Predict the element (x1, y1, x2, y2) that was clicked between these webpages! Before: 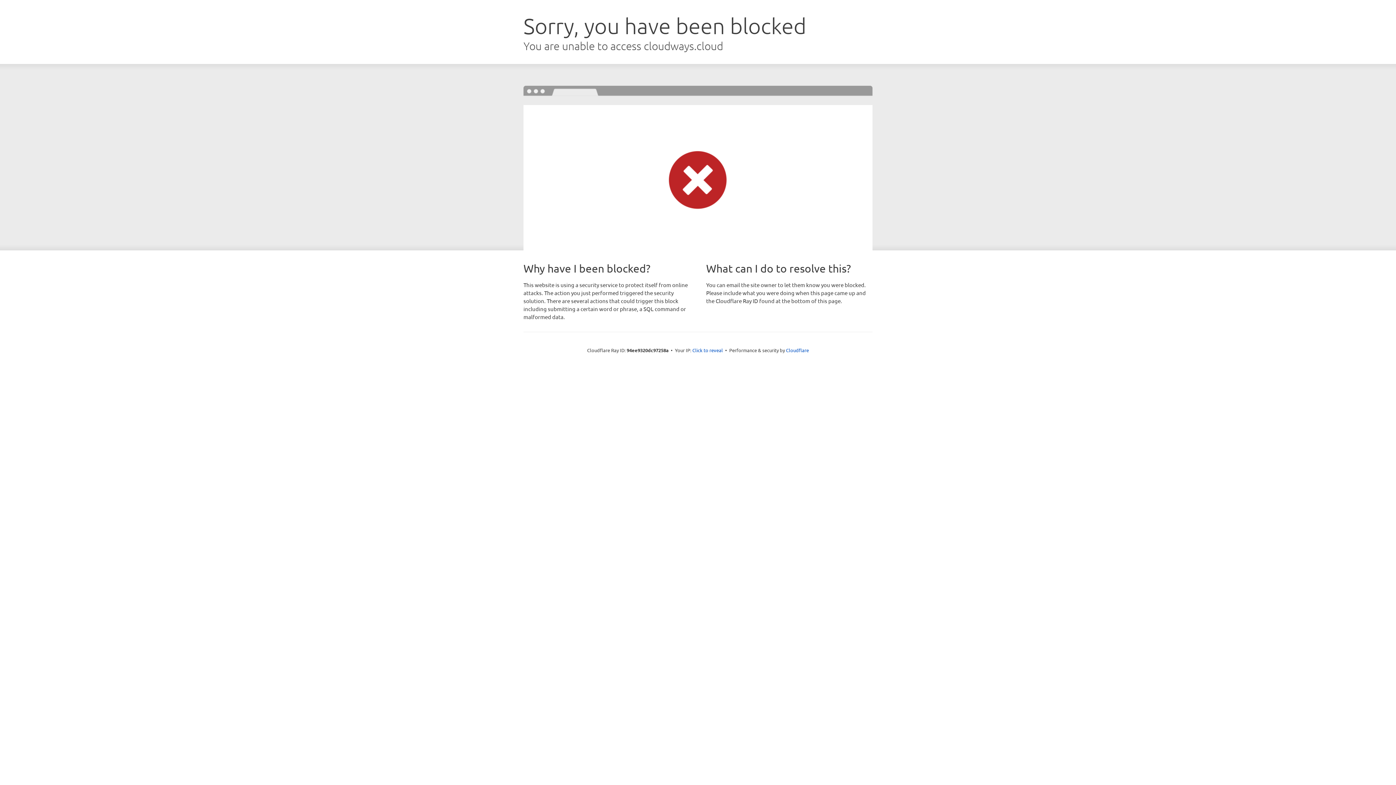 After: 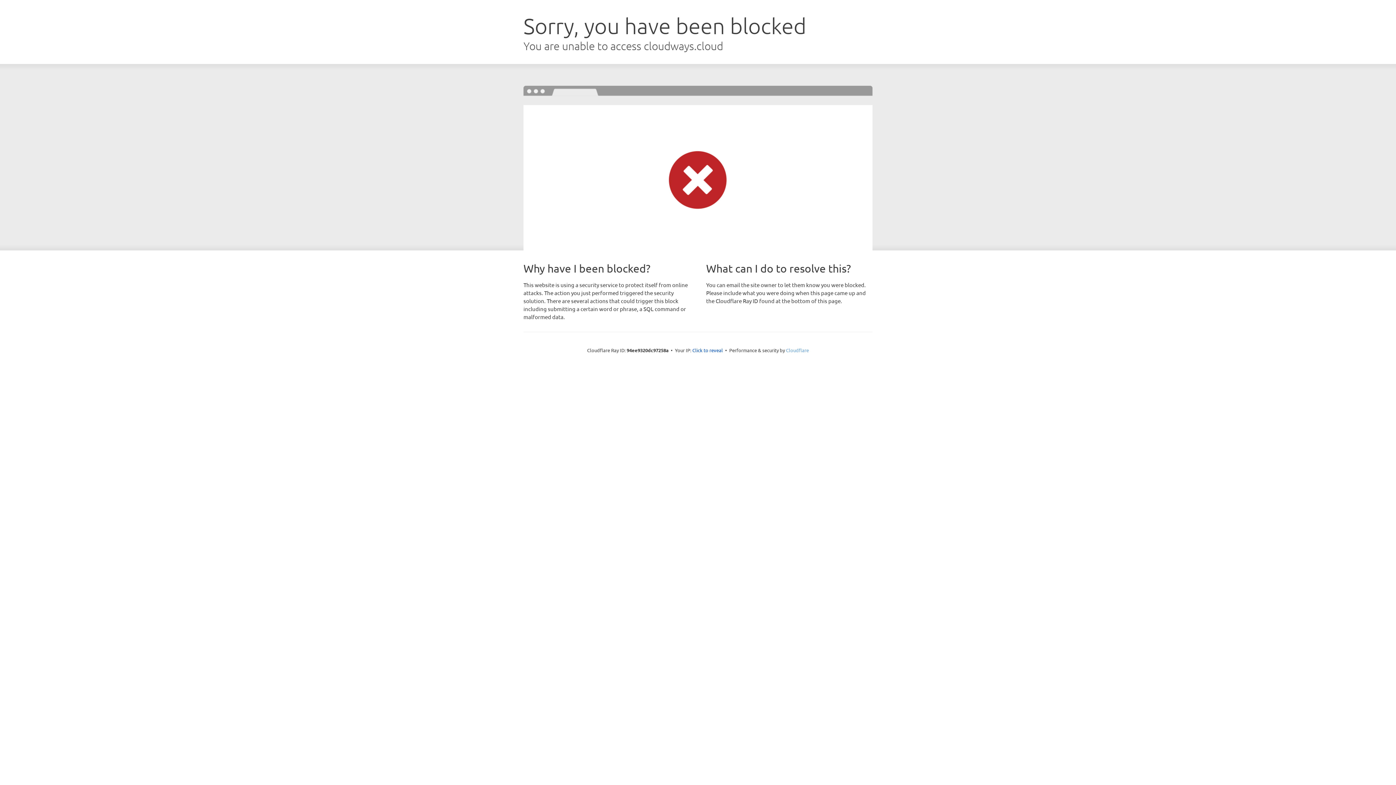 Action: bbox: (786, 347, 809, 353) label: Cloudflare